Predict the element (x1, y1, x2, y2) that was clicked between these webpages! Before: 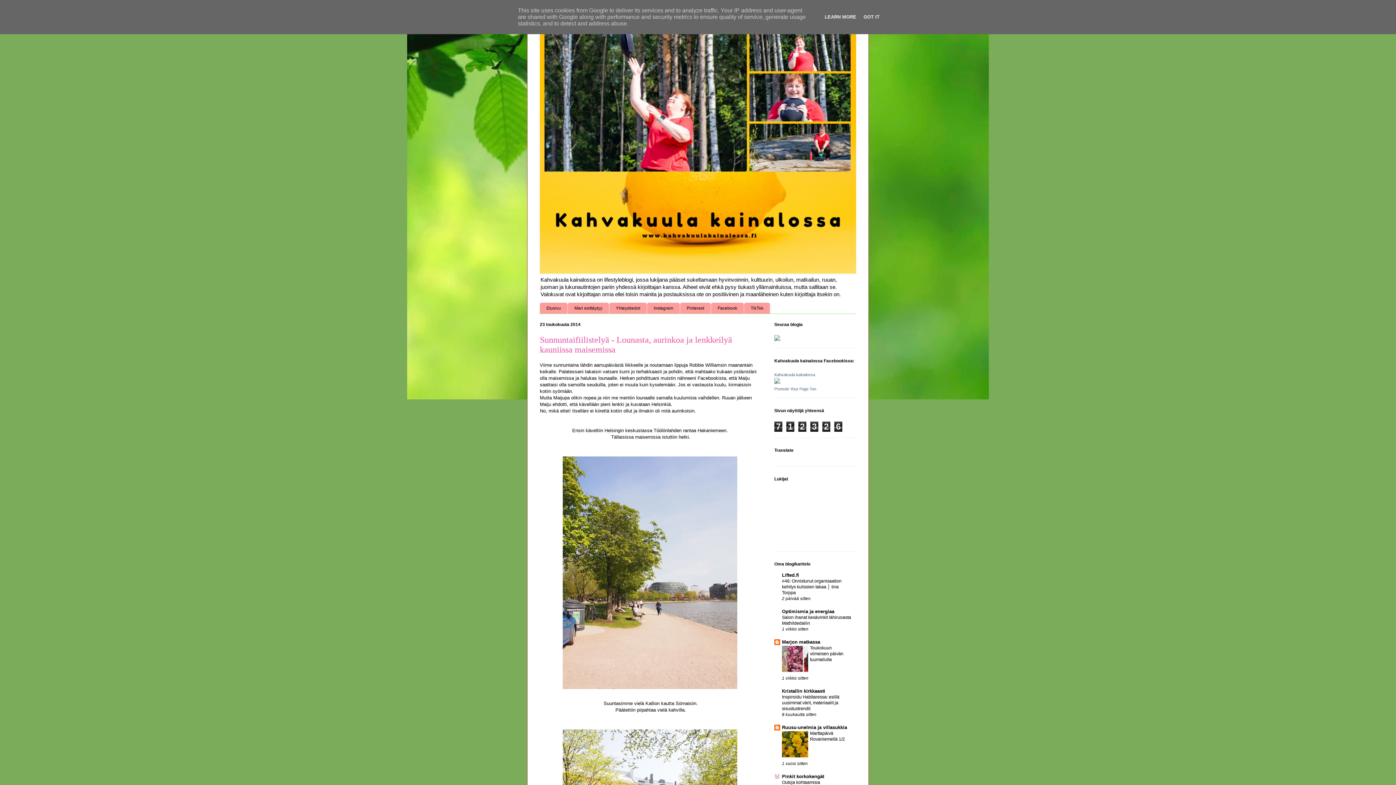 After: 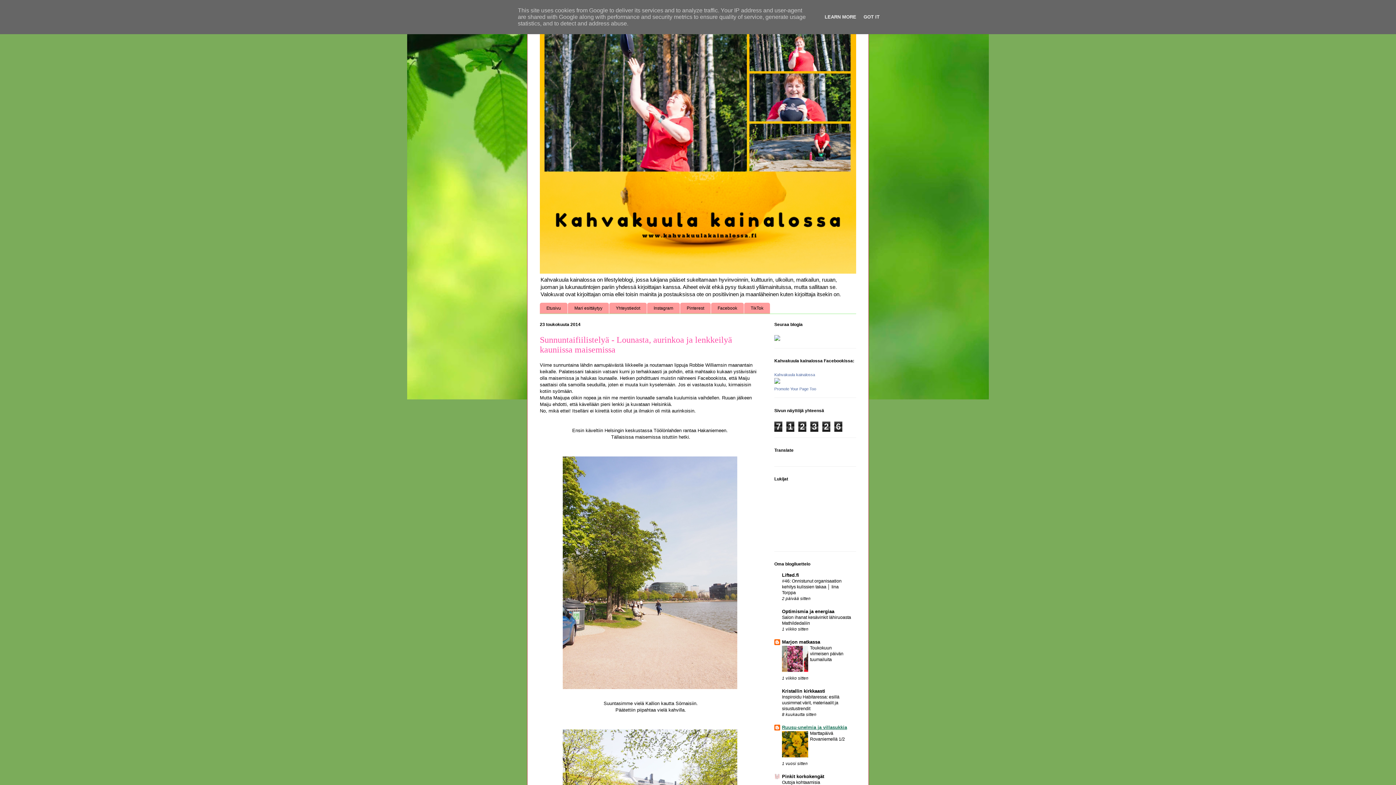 Action: label: Ruusu-unelmia ja villasukkia bbox: (782, 724, 847, 730)